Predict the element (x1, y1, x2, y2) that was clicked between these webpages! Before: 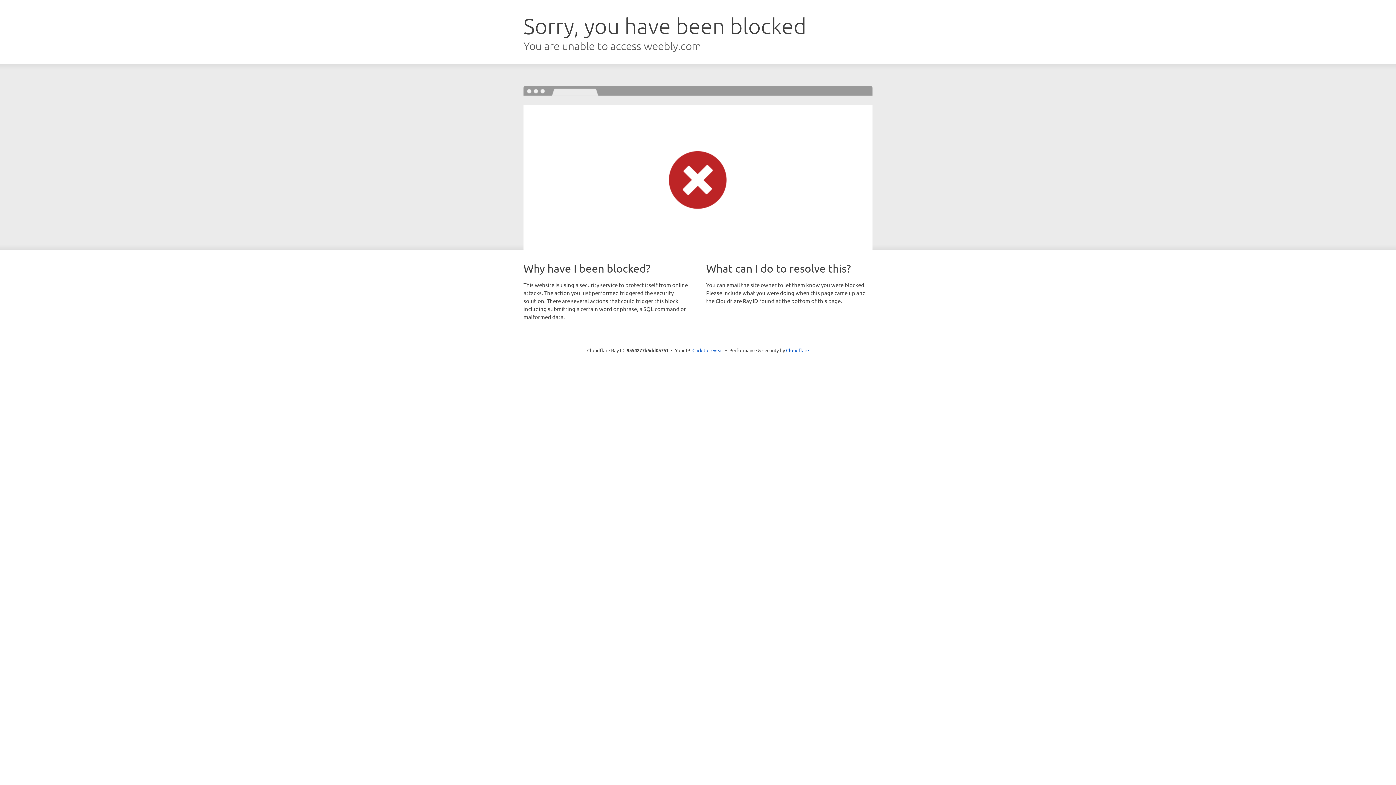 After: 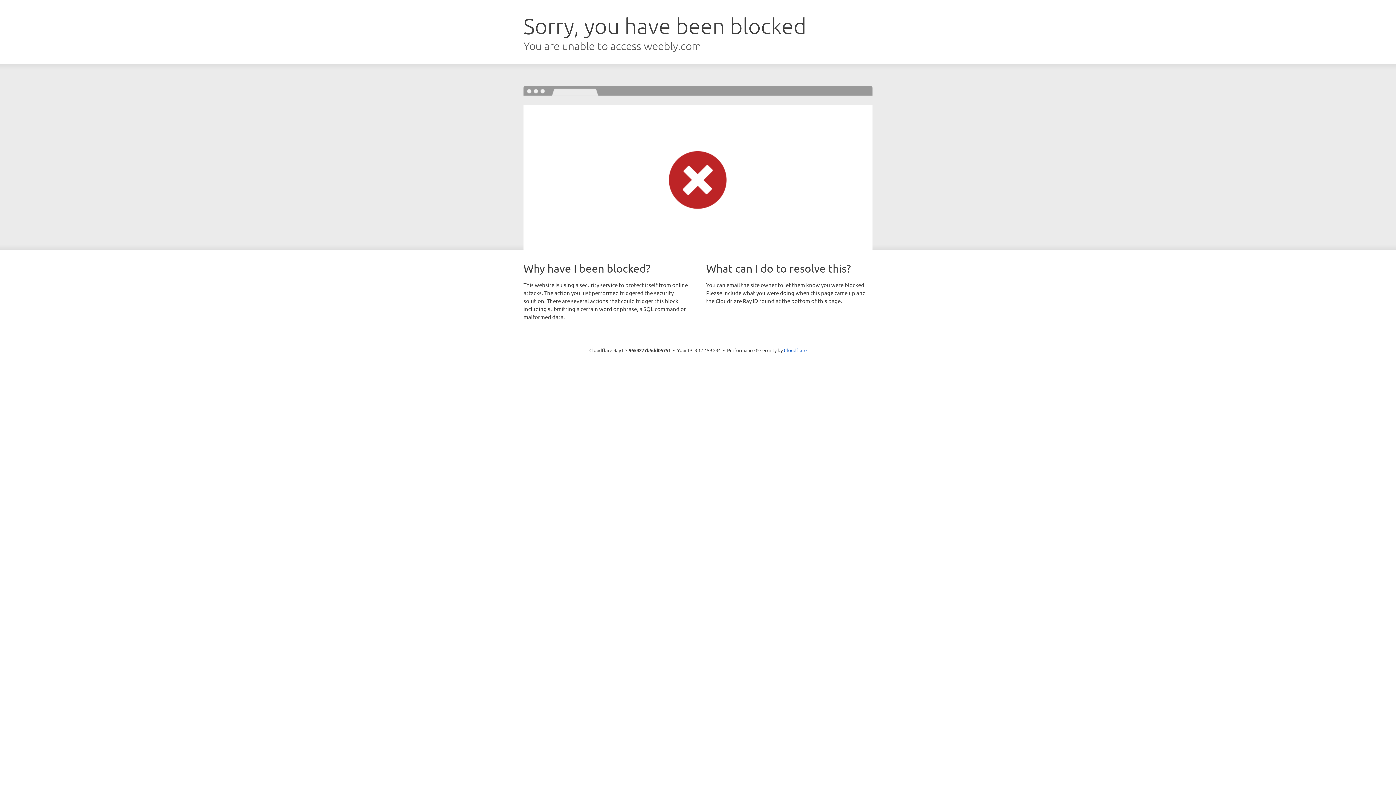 Action: label: Click to reveal bbox: (692, 346, 723, 353)